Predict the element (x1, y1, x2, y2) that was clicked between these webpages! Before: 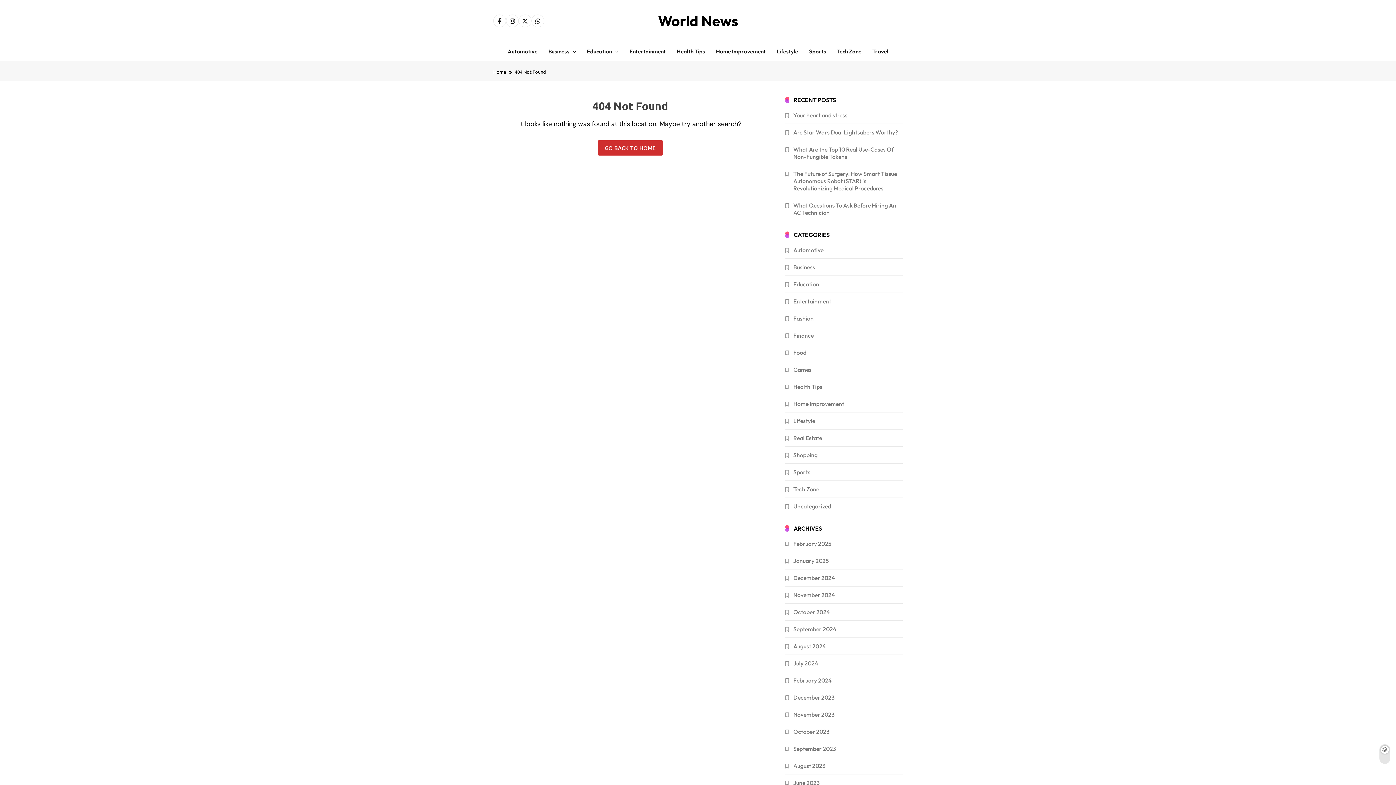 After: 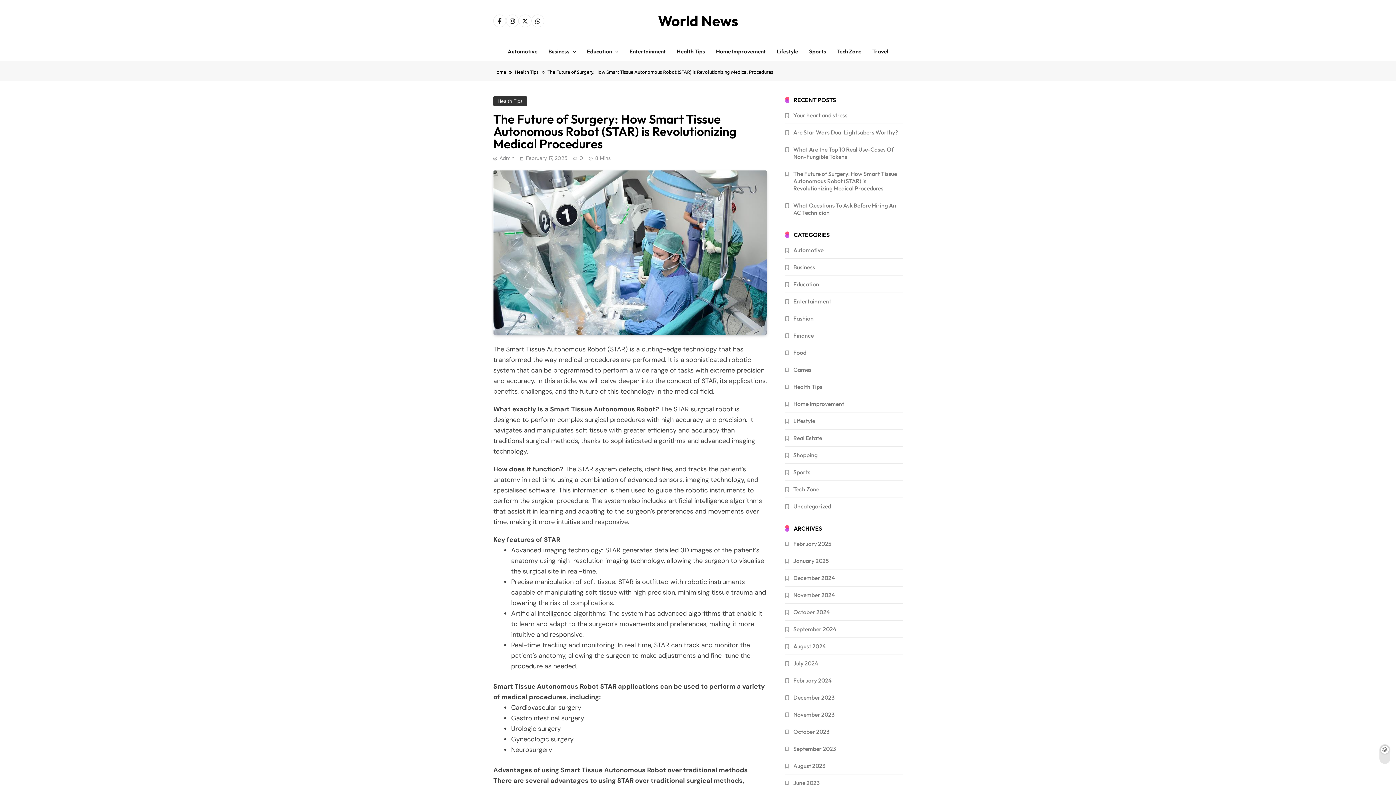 Action: bbox: (793, 170, 897, 192) label: The Future of Surgery: How Smart Tissue Autonomous Robot (STAR) is Revolutionizing Medical Procedures